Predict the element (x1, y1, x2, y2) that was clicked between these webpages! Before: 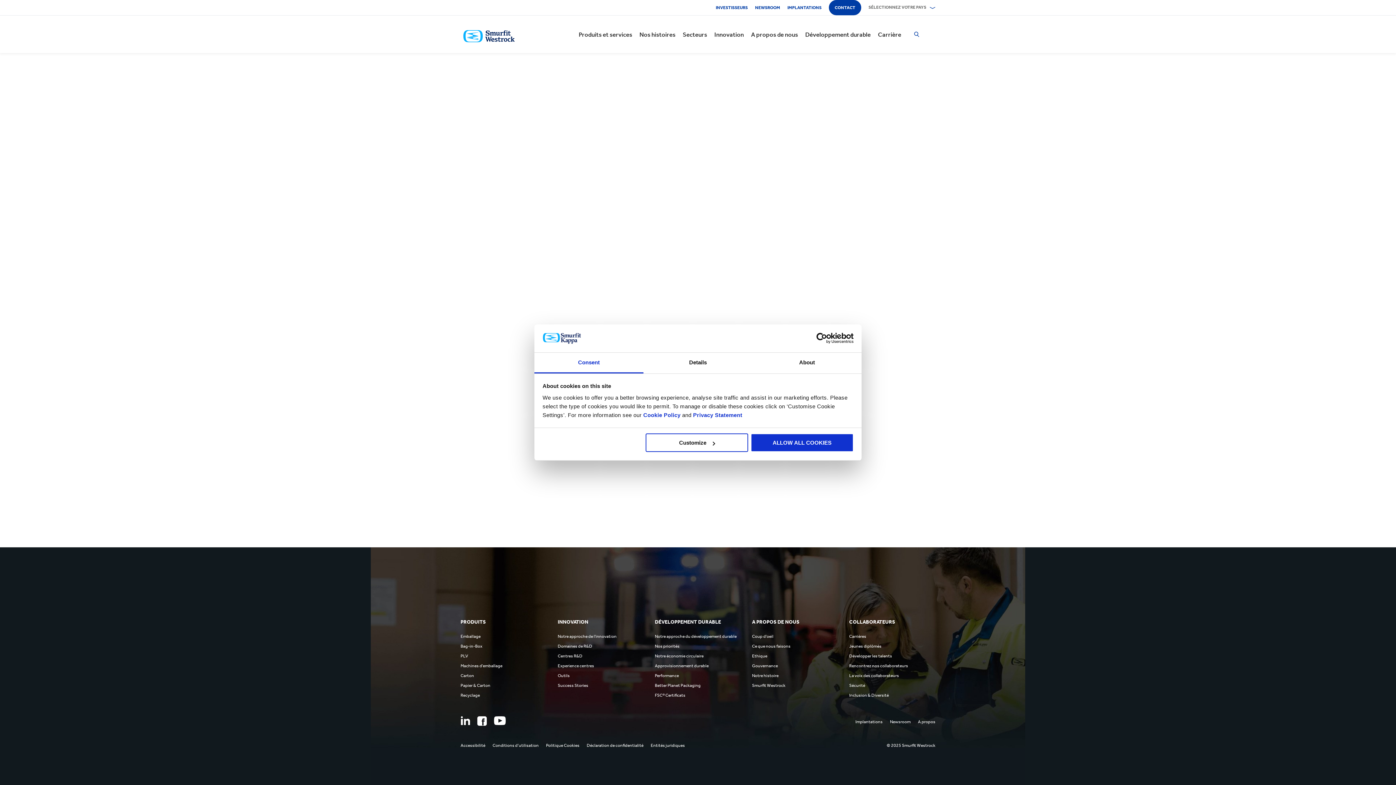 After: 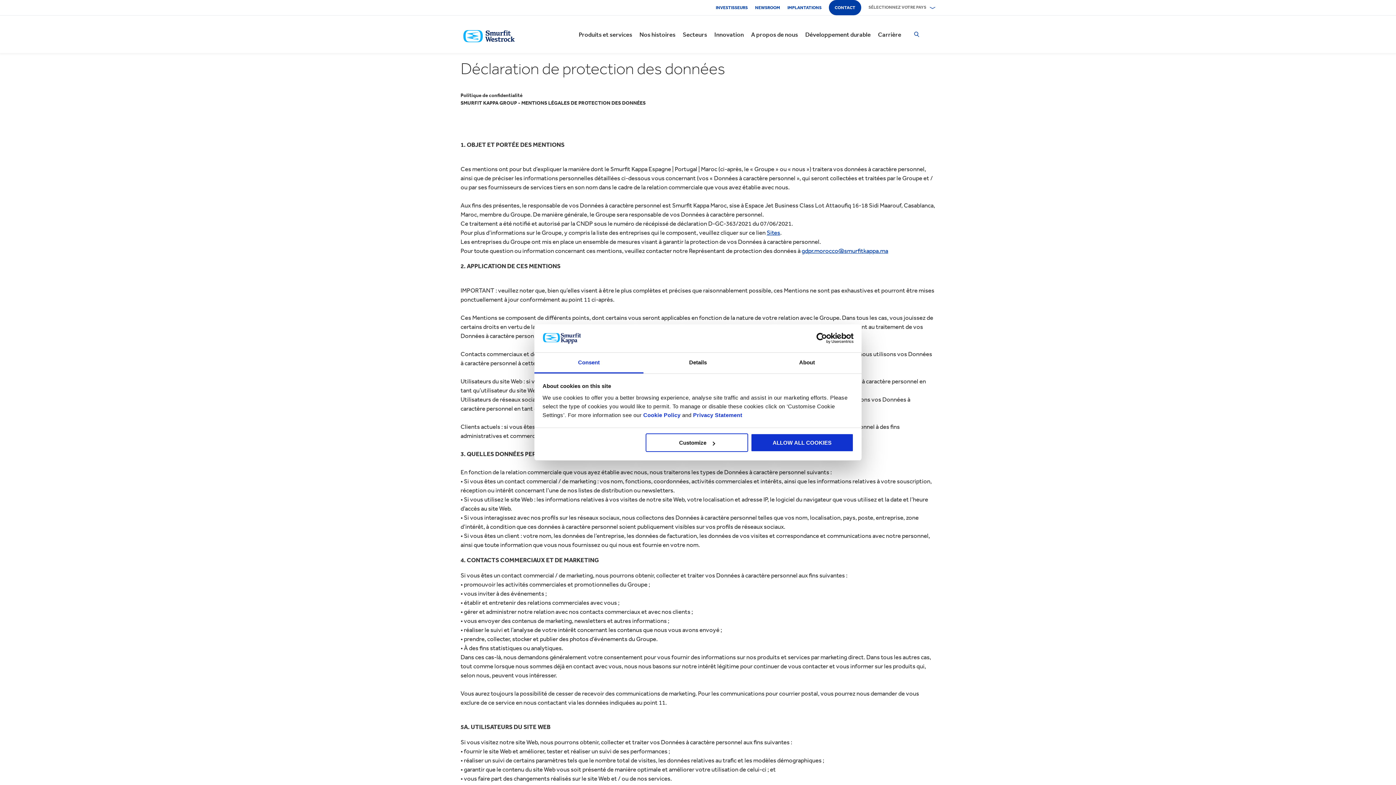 Action: label: Déclaration de confidentialité bbox: (586, 743, 643, 748)